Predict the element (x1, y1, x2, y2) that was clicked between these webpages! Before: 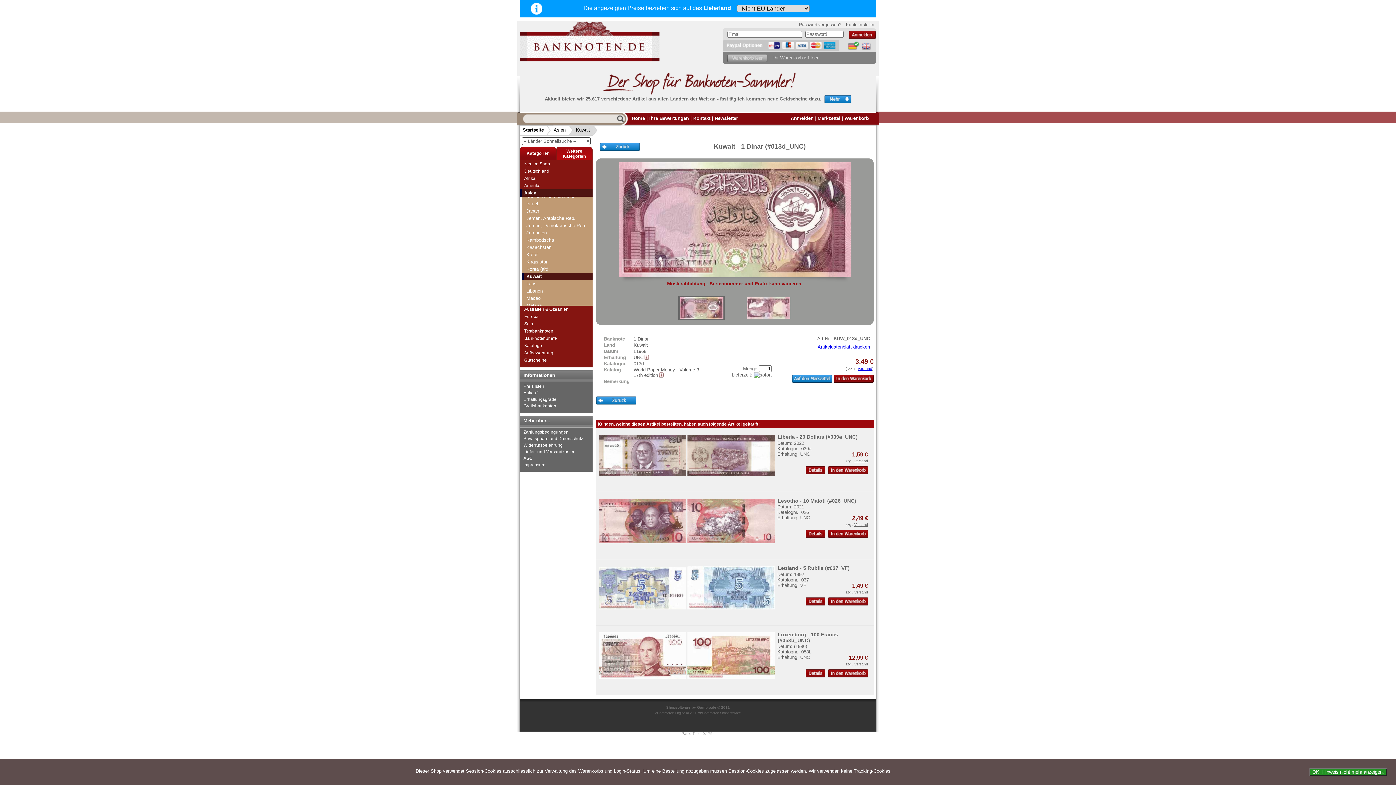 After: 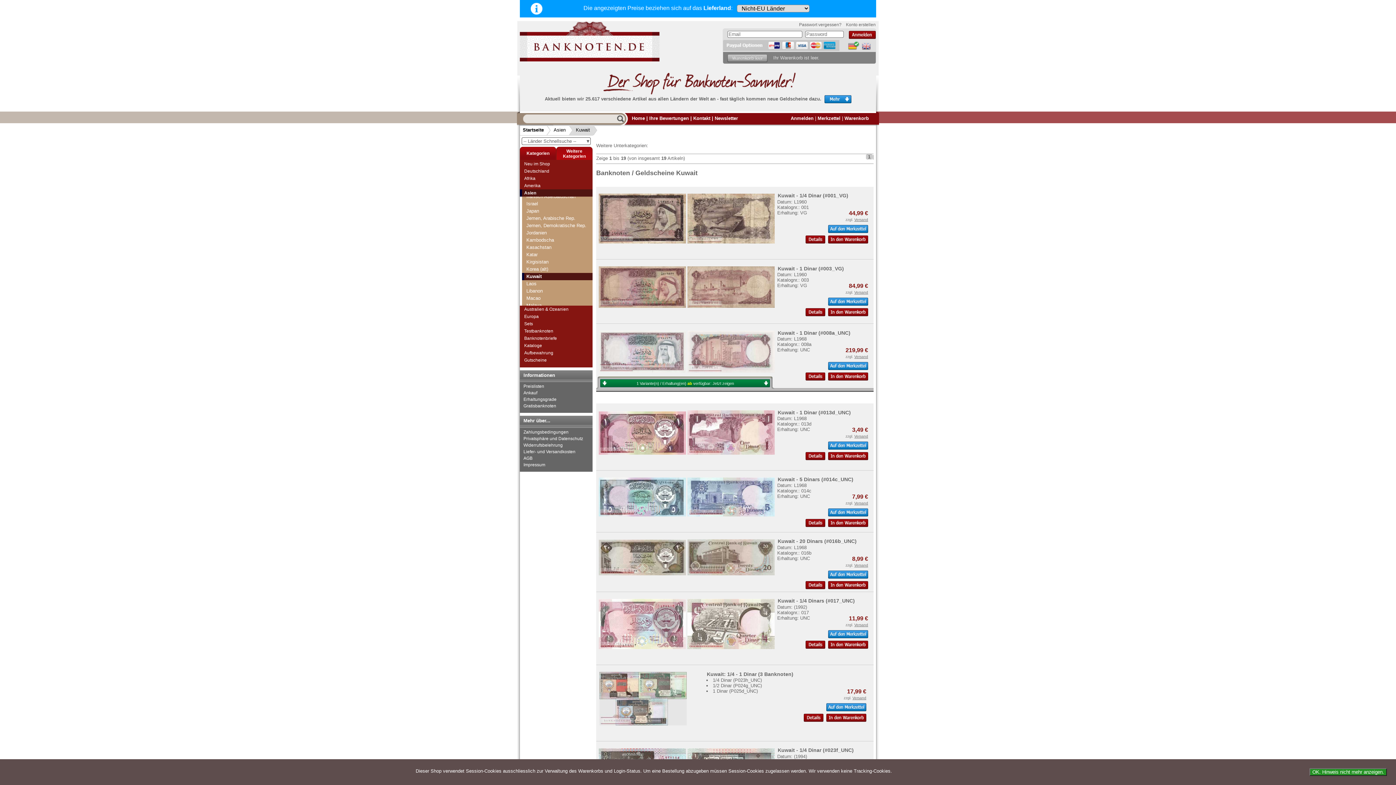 Action: label: Kuwait bbox: (573, 125, 593, 135)